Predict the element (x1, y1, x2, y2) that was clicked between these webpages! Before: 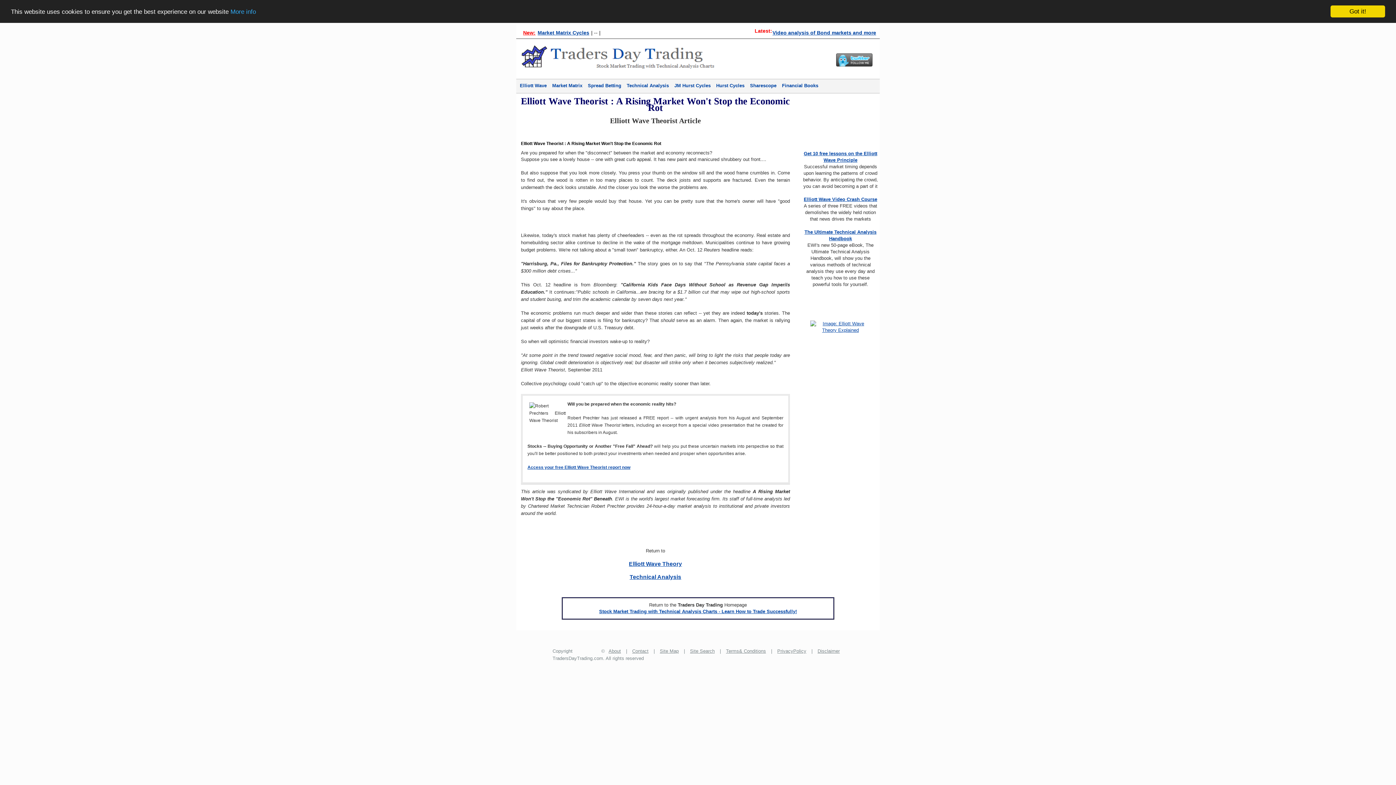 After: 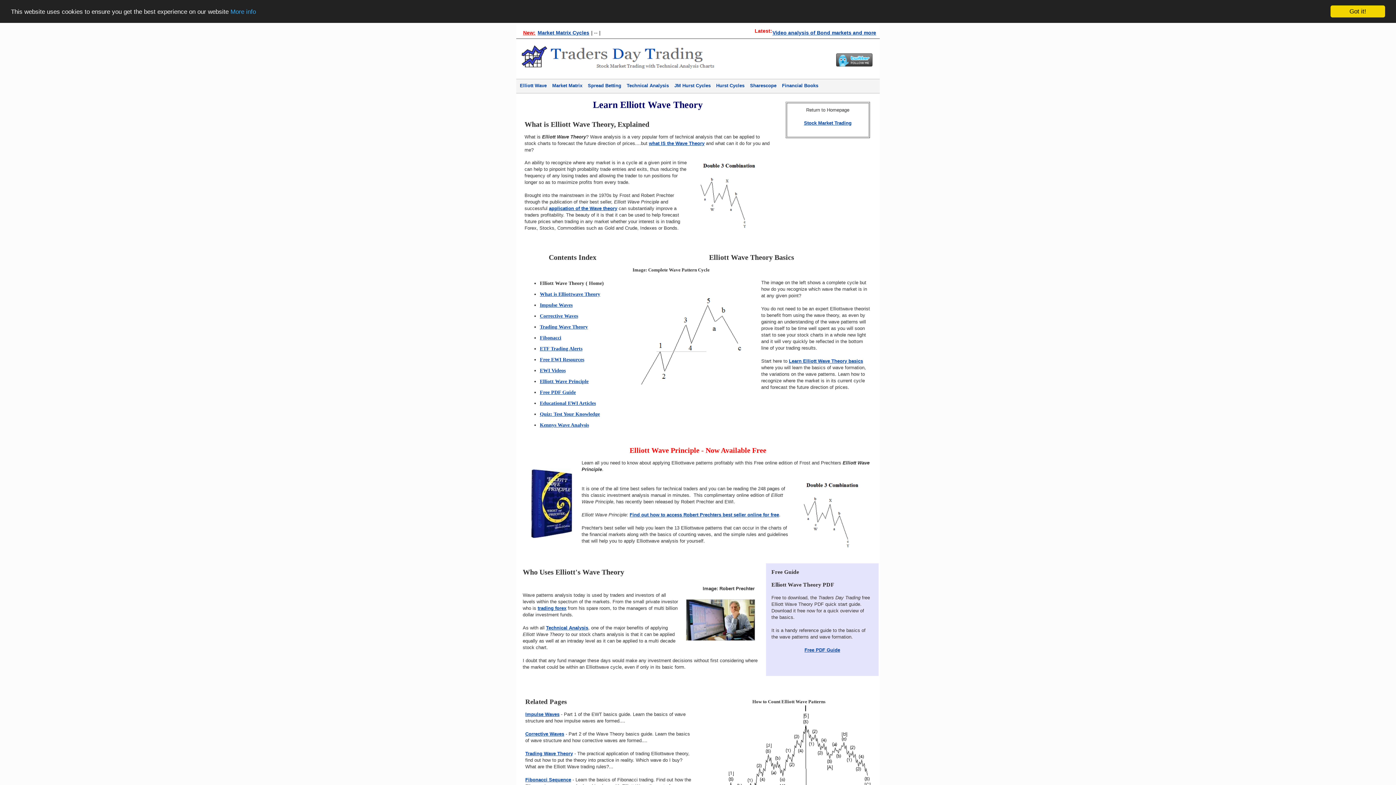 Action: label: Elliott Wave Theory bbox: (629, 561, 682, 567)